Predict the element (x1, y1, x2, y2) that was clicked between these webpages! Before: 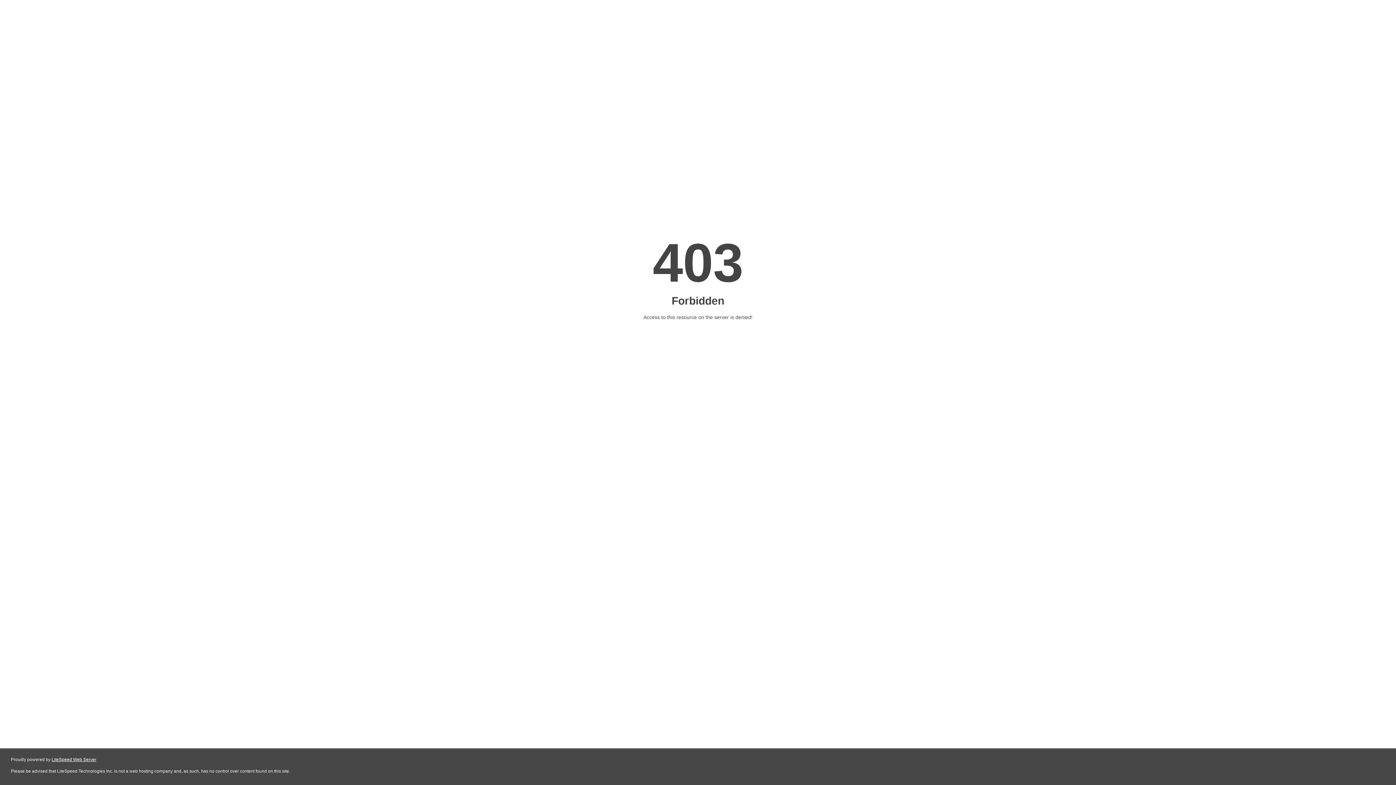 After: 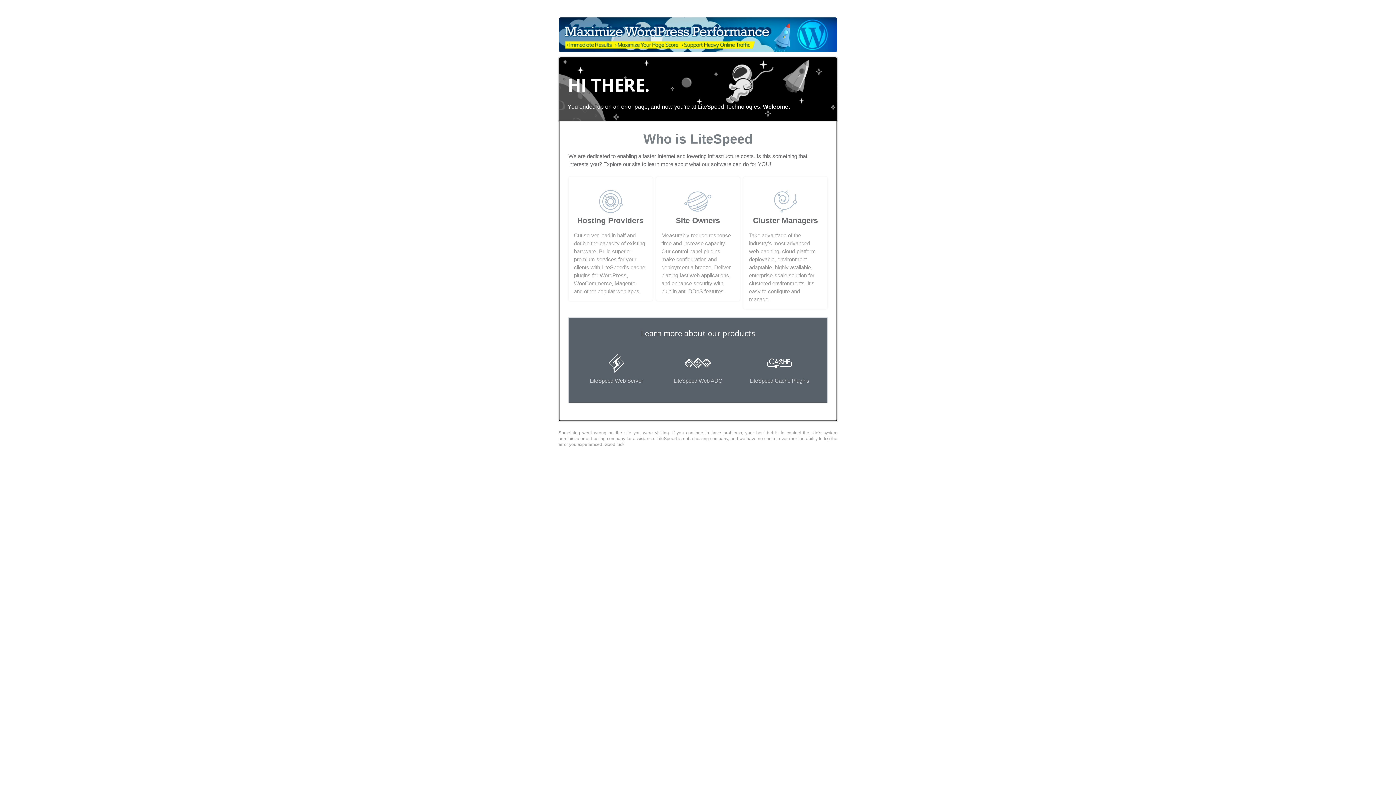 Action: bbox: (51, 757, 96, 762) label: LiteSpeed Web Server